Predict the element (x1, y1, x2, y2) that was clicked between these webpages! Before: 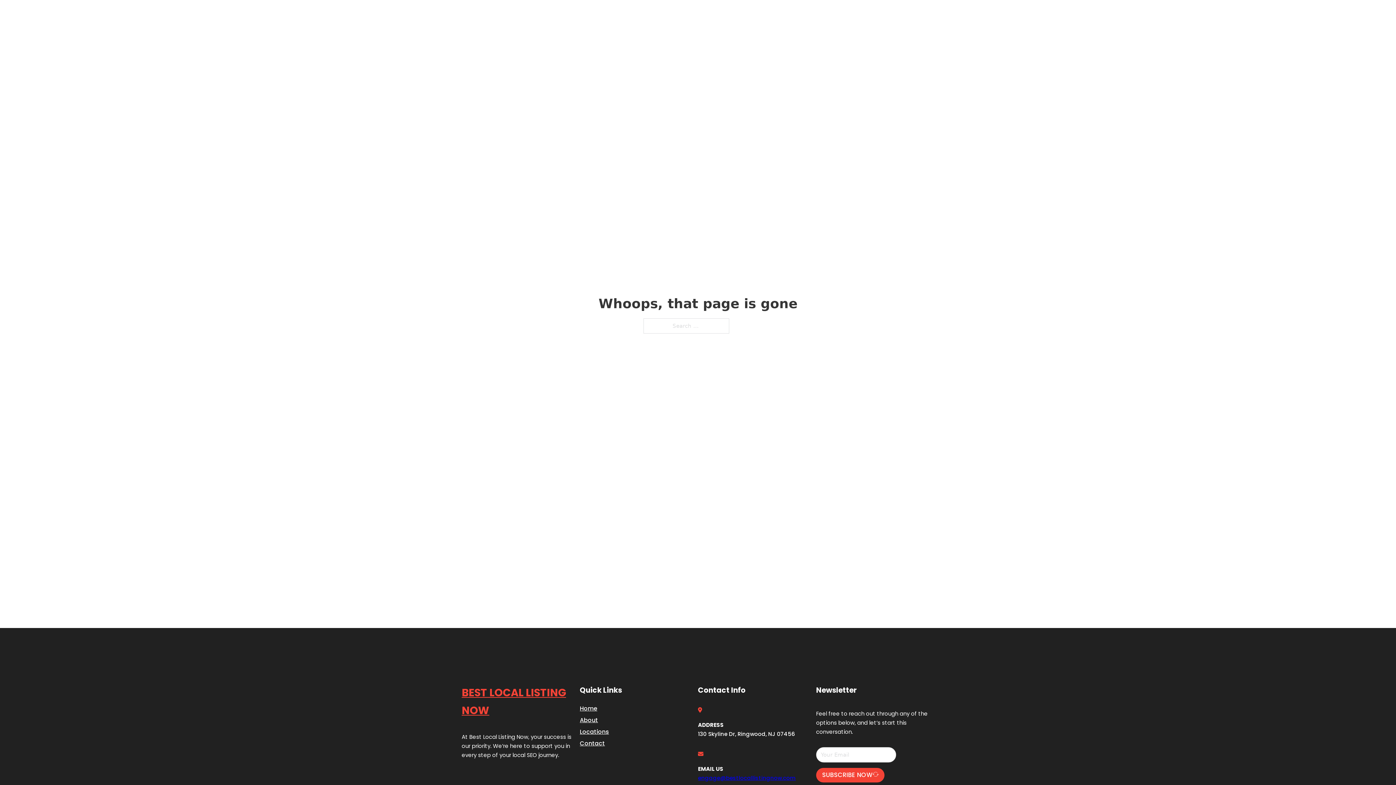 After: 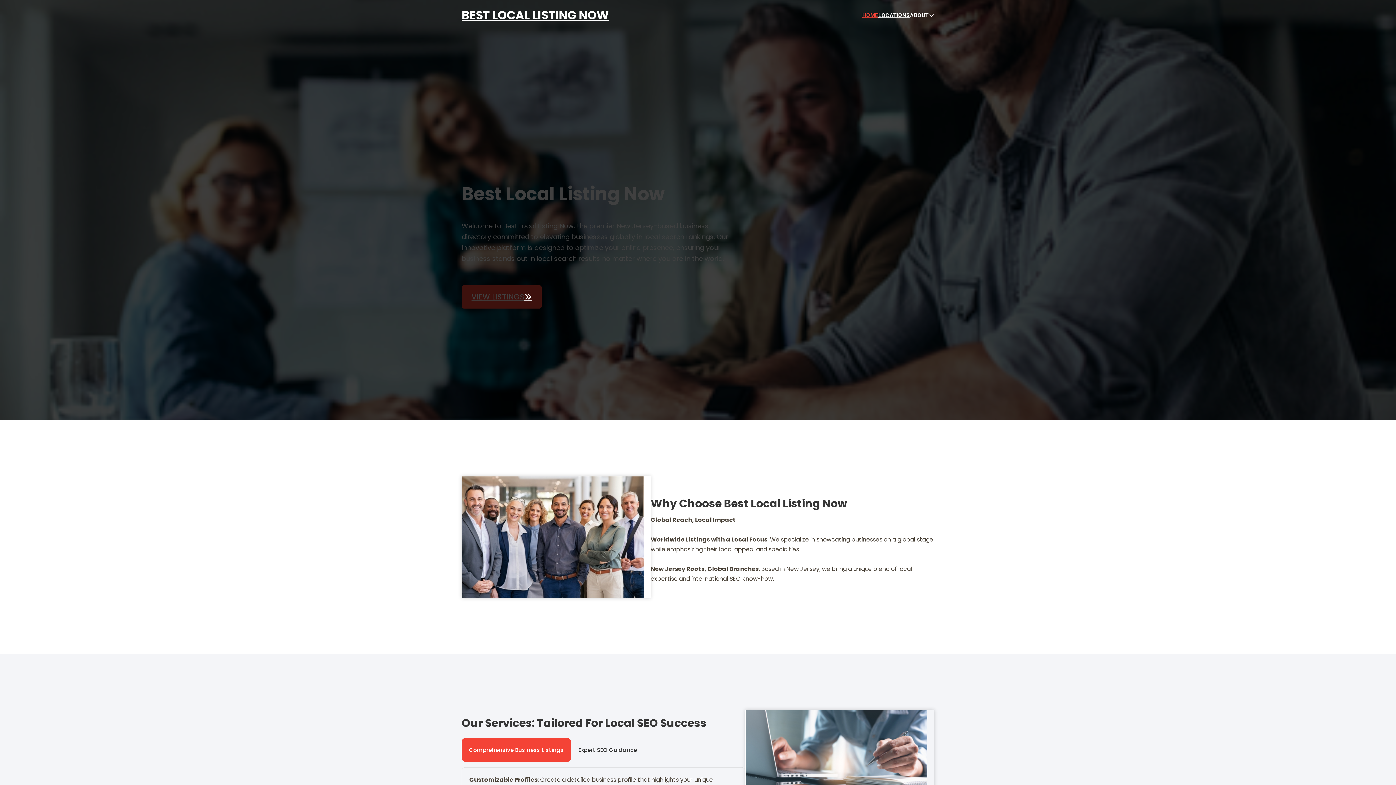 Action: label: BEST LOCAL LISTING NOW bbox: (461, 5, 609, 25)